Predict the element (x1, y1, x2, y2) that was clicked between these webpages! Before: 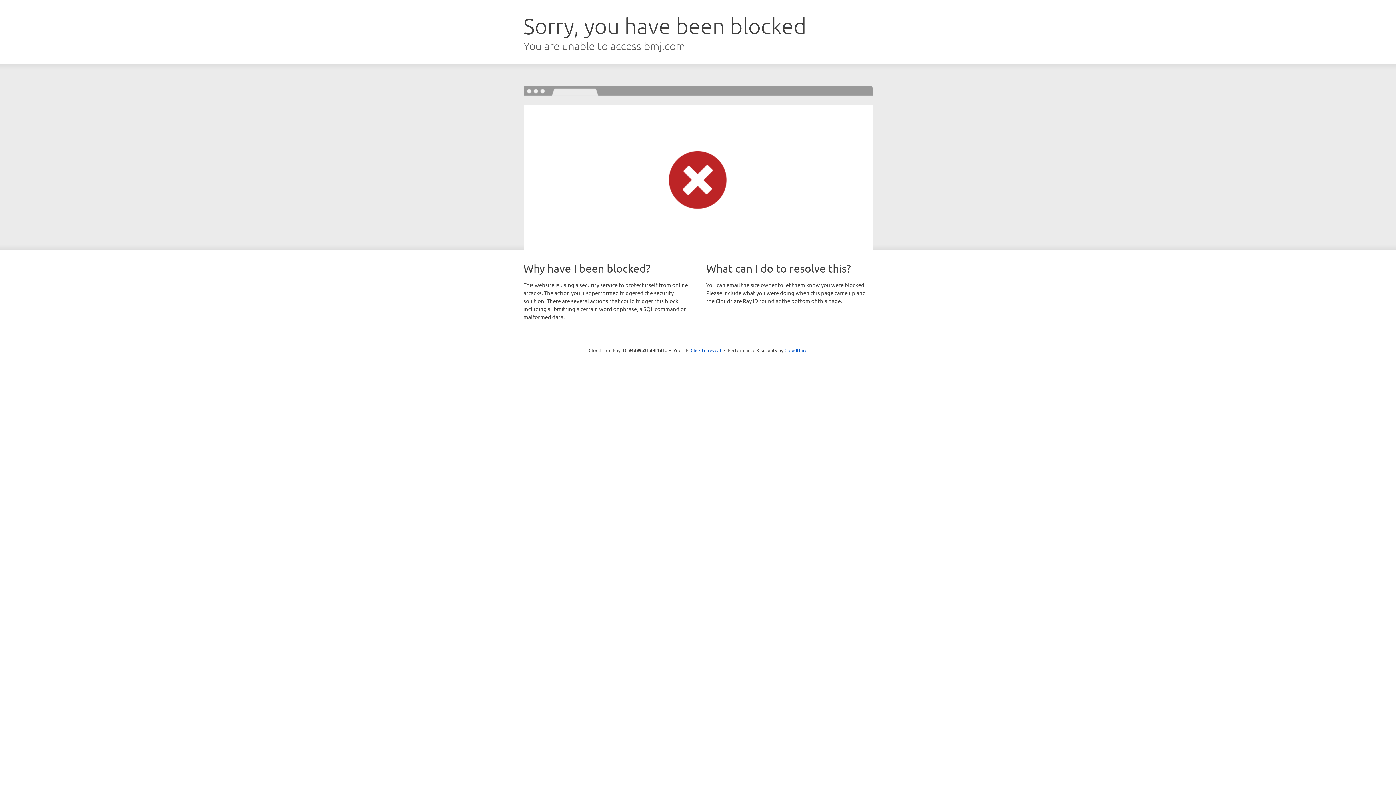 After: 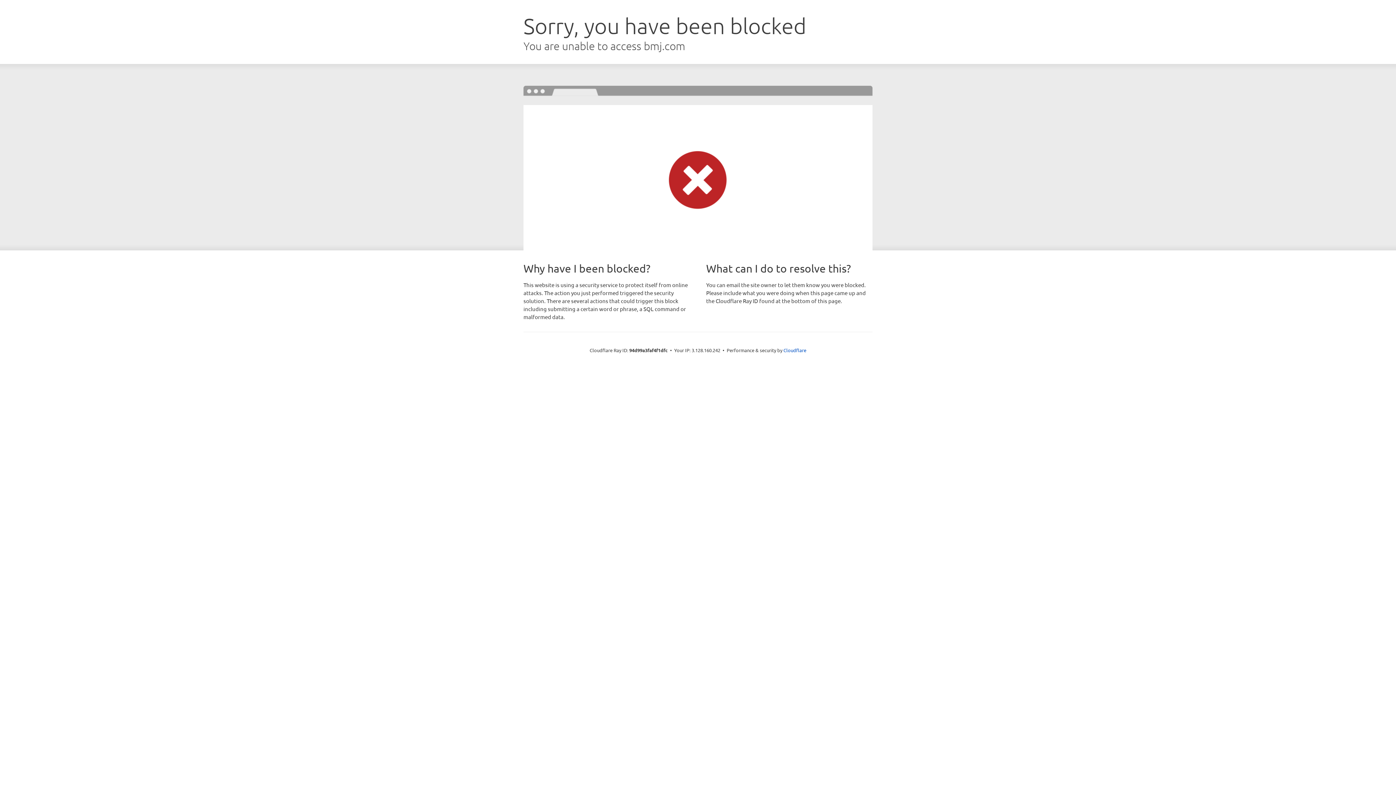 Action: label: Click to reveal bbox: (690, 346, 721, 353)